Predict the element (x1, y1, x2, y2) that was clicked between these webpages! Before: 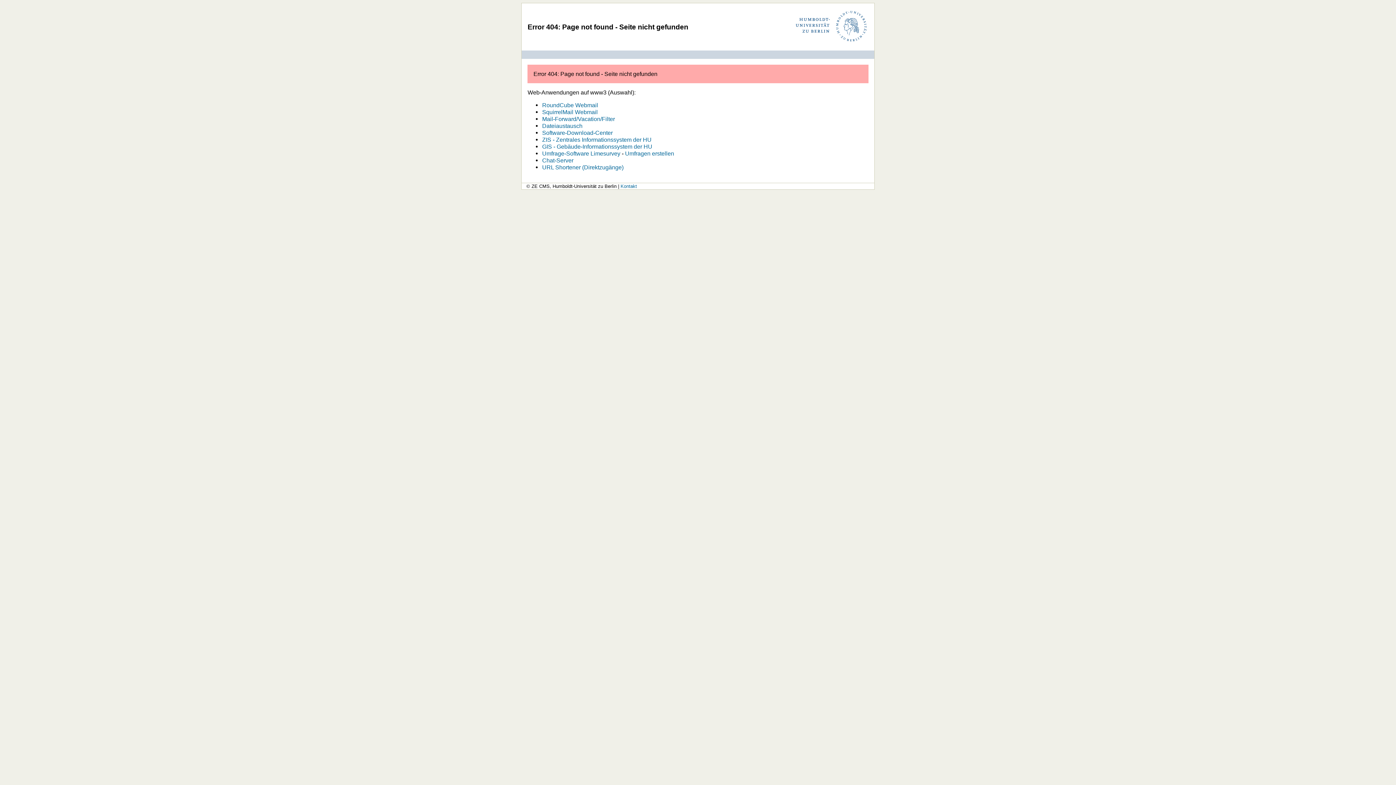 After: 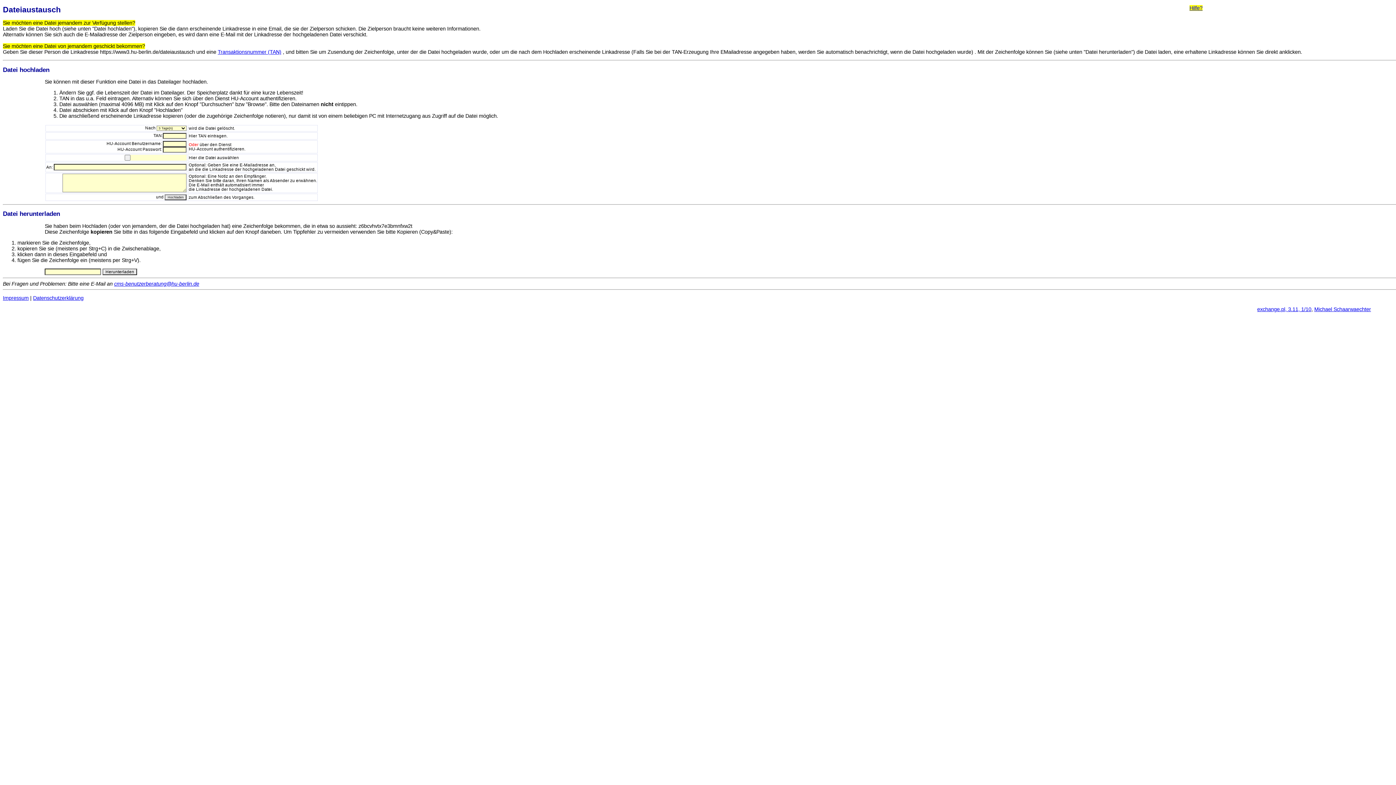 Action: bbox: (542, 122, 582, 129) label: Dateiaustausch